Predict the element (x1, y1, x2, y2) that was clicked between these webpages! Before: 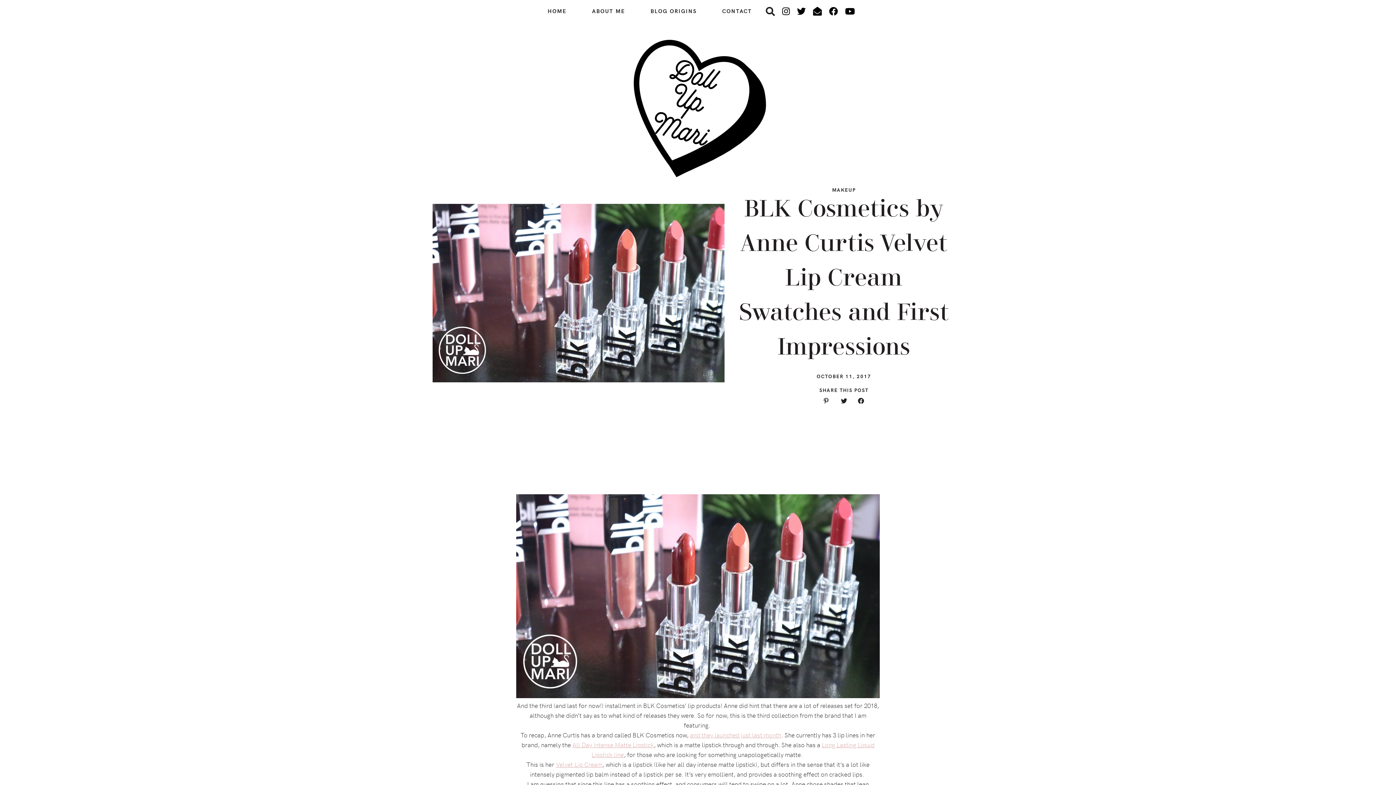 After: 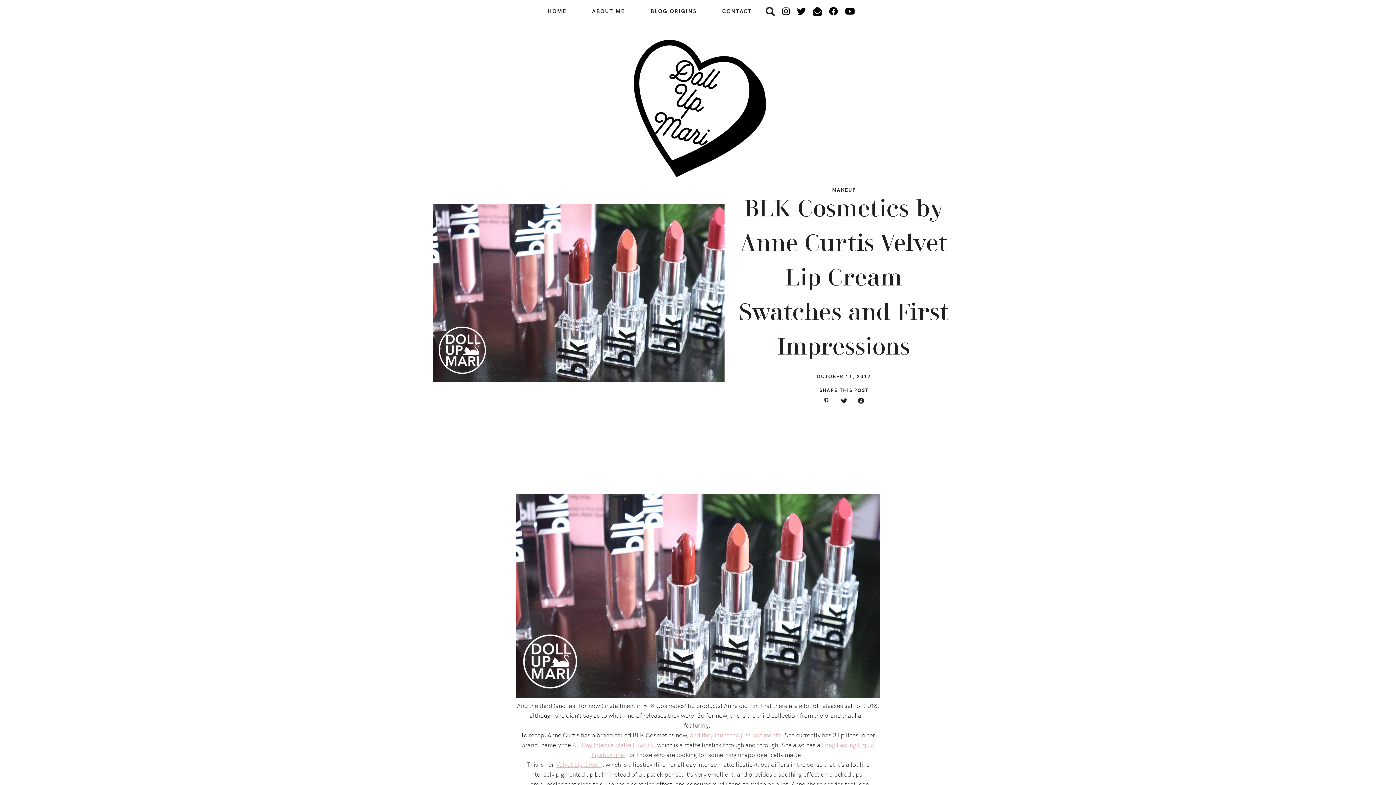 Action: bbox: (793, 2, 809, 19)